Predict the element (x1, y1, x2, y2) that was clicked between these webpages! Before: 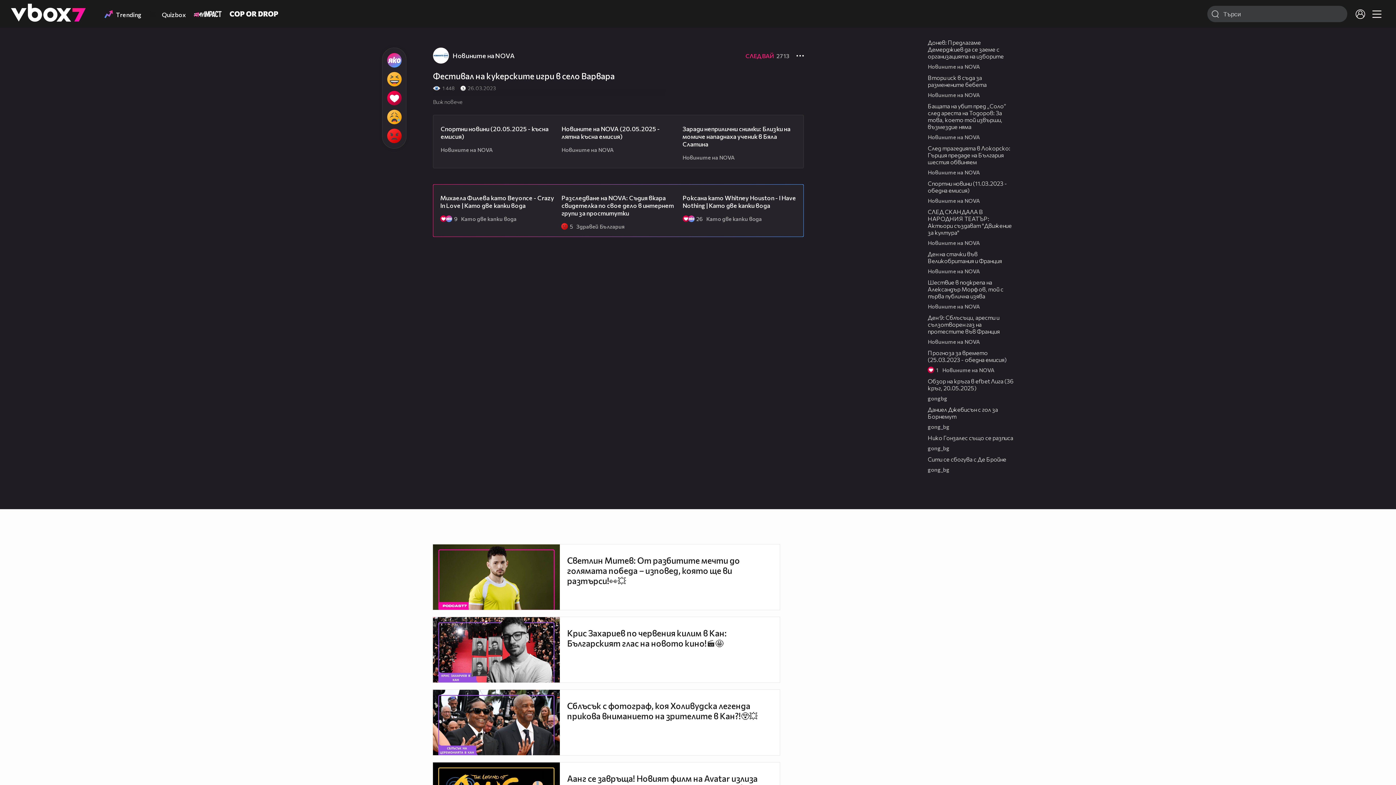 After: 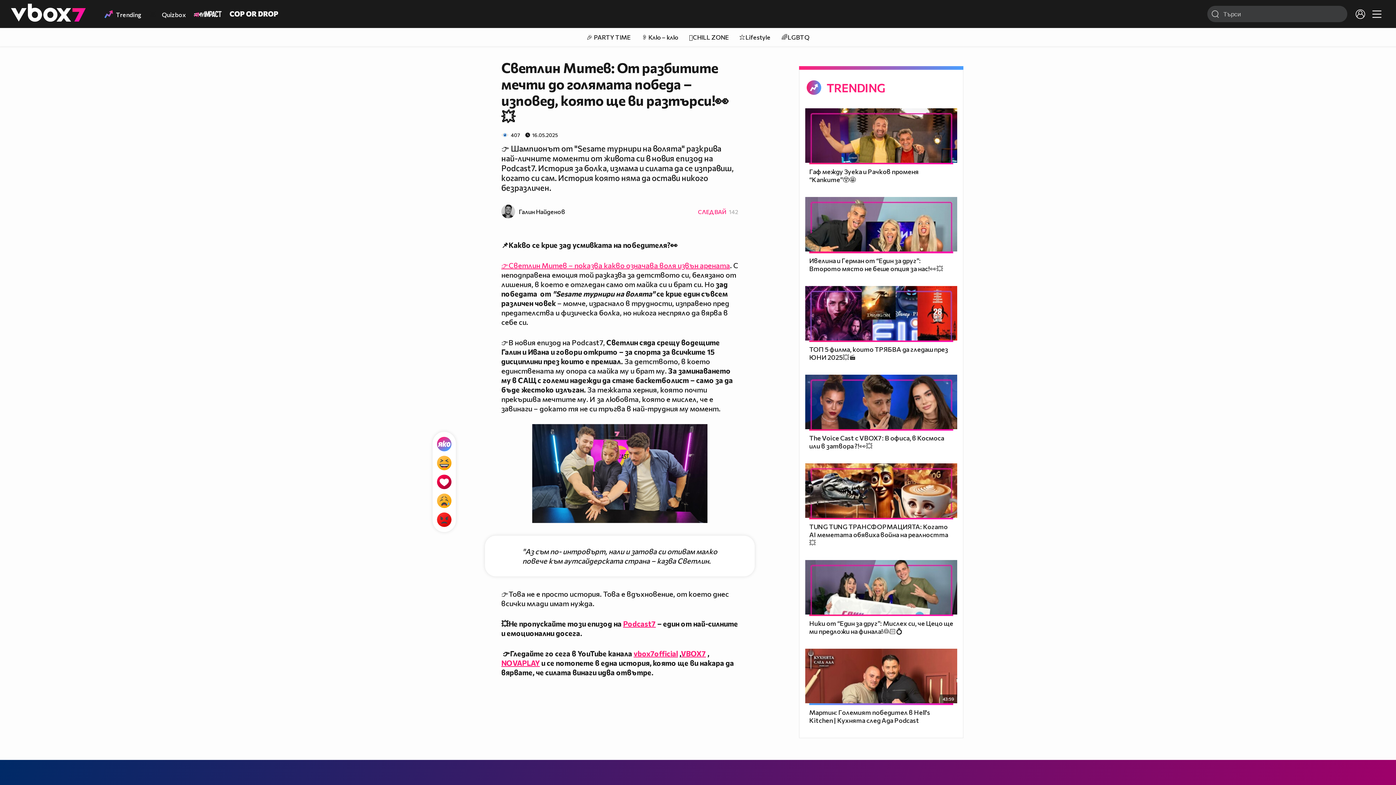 Action: bbox: (433, 544, 560, 610)